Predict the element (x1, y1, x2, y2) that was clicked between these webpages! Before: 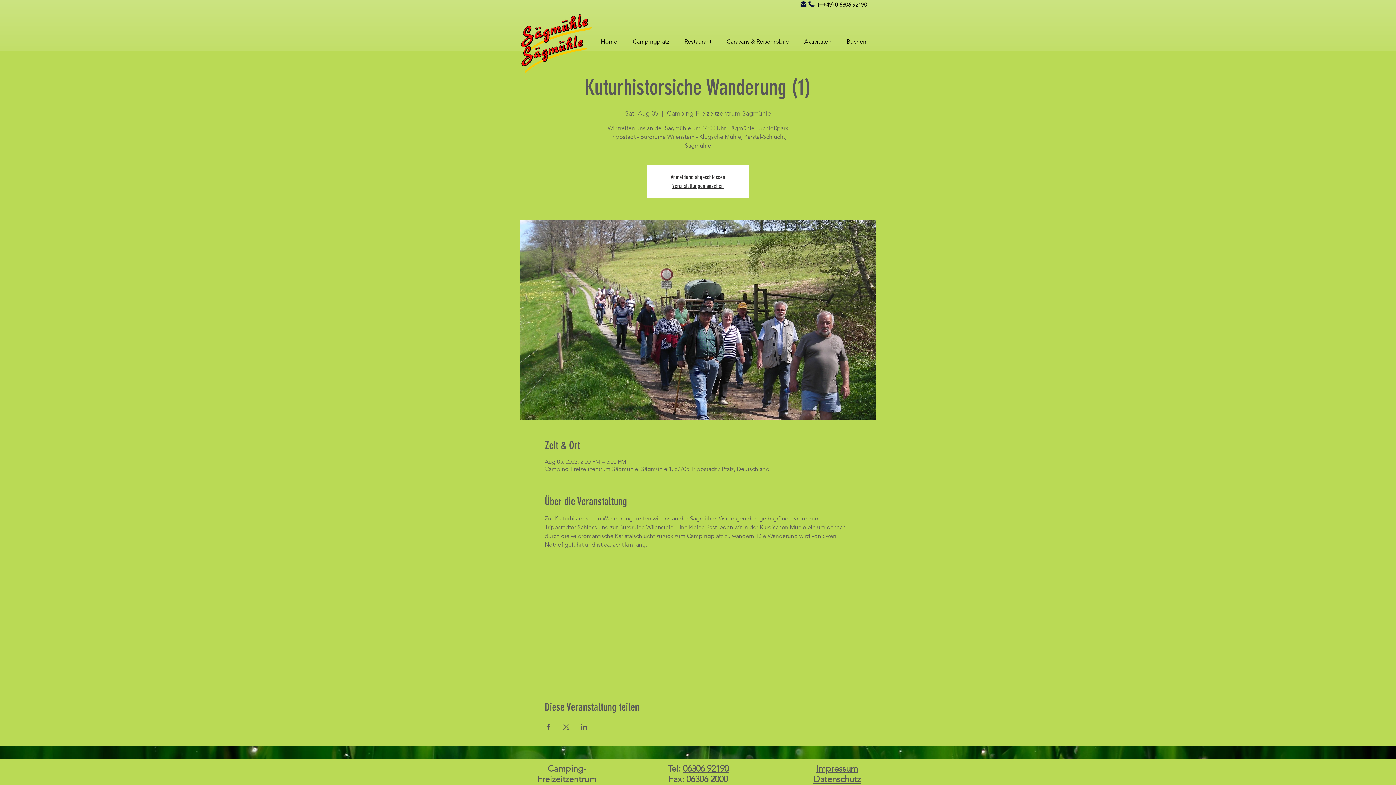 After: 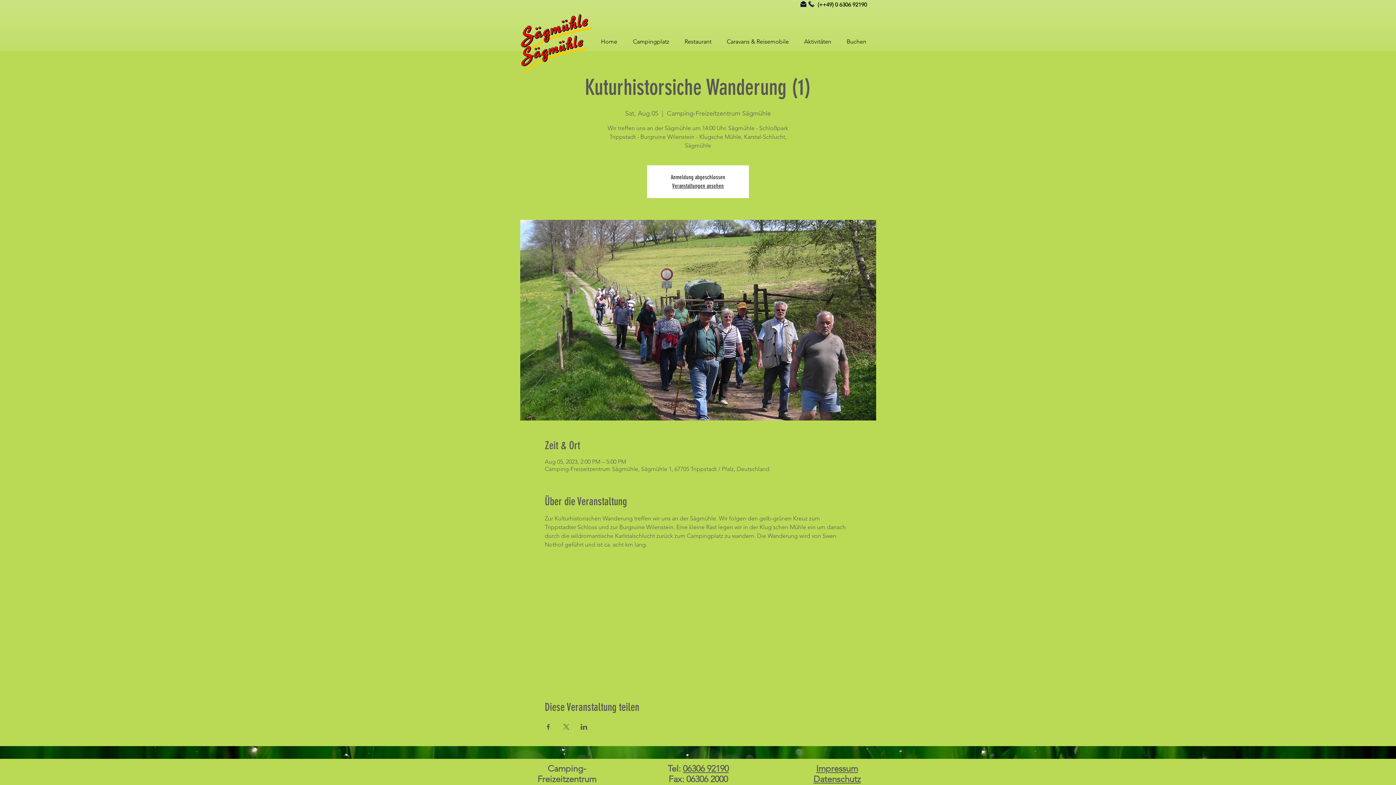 Action: bbox: (800, 0, 807, 7) label: info@saegmuehle.de